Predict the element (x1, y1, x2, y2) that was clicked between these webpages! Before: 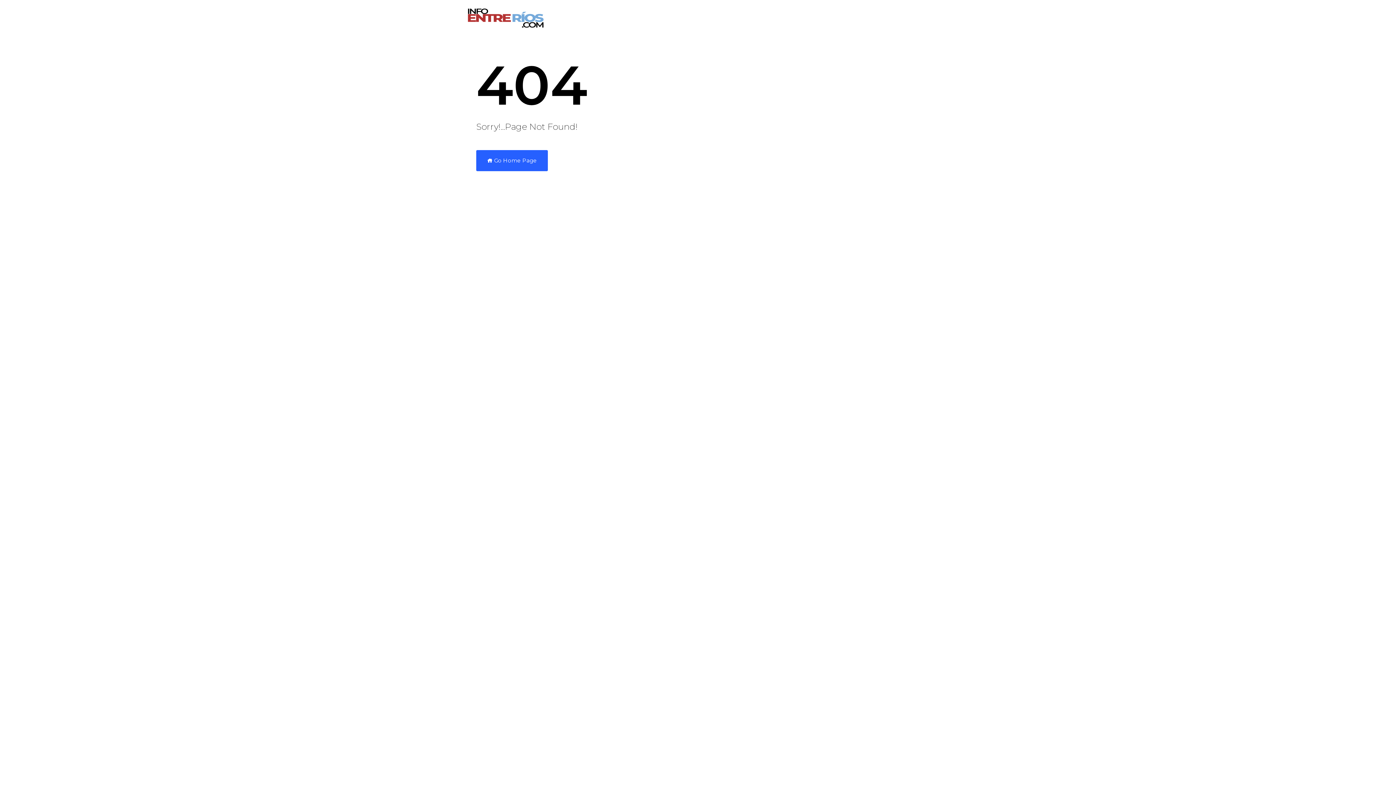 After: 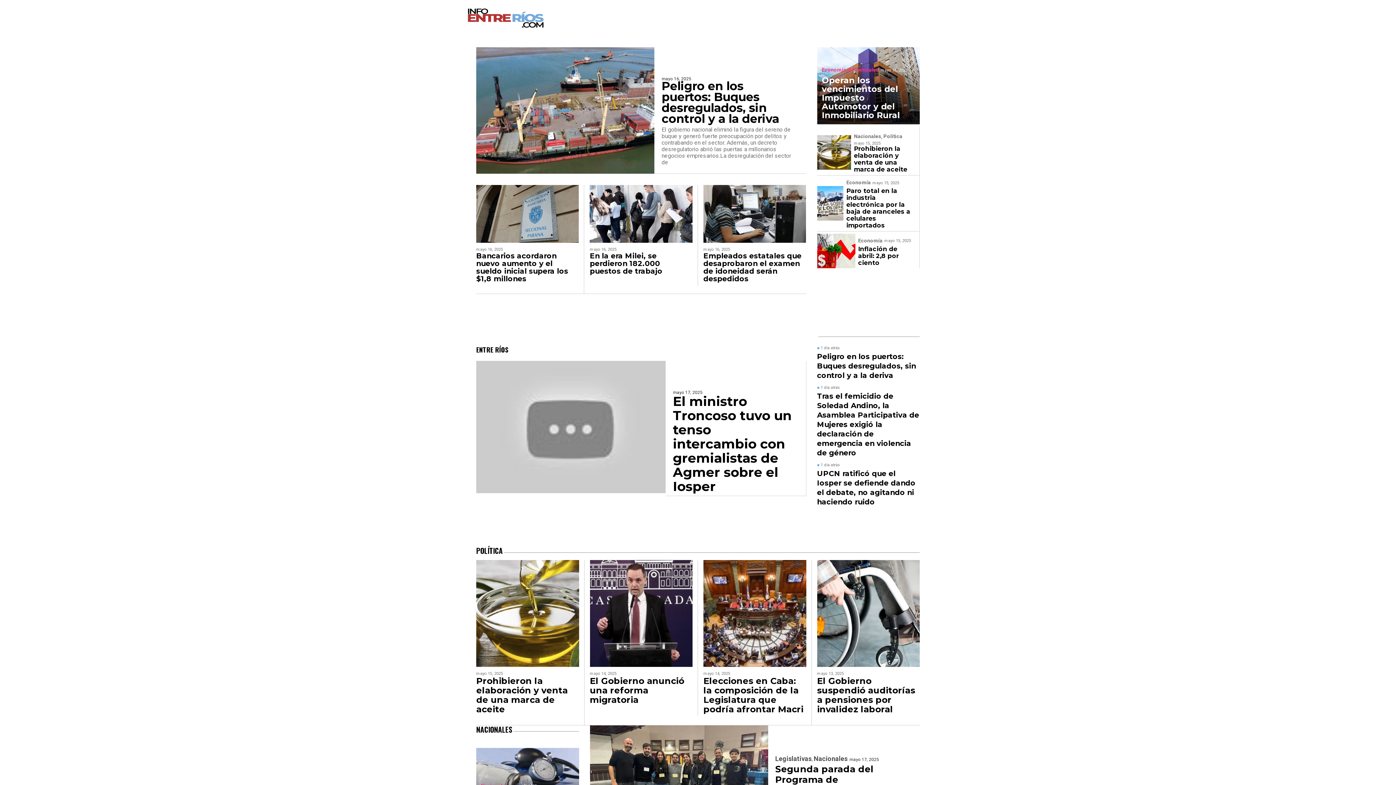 Action: bbox: (476, 150, 548, 171) label:  Go Home Page